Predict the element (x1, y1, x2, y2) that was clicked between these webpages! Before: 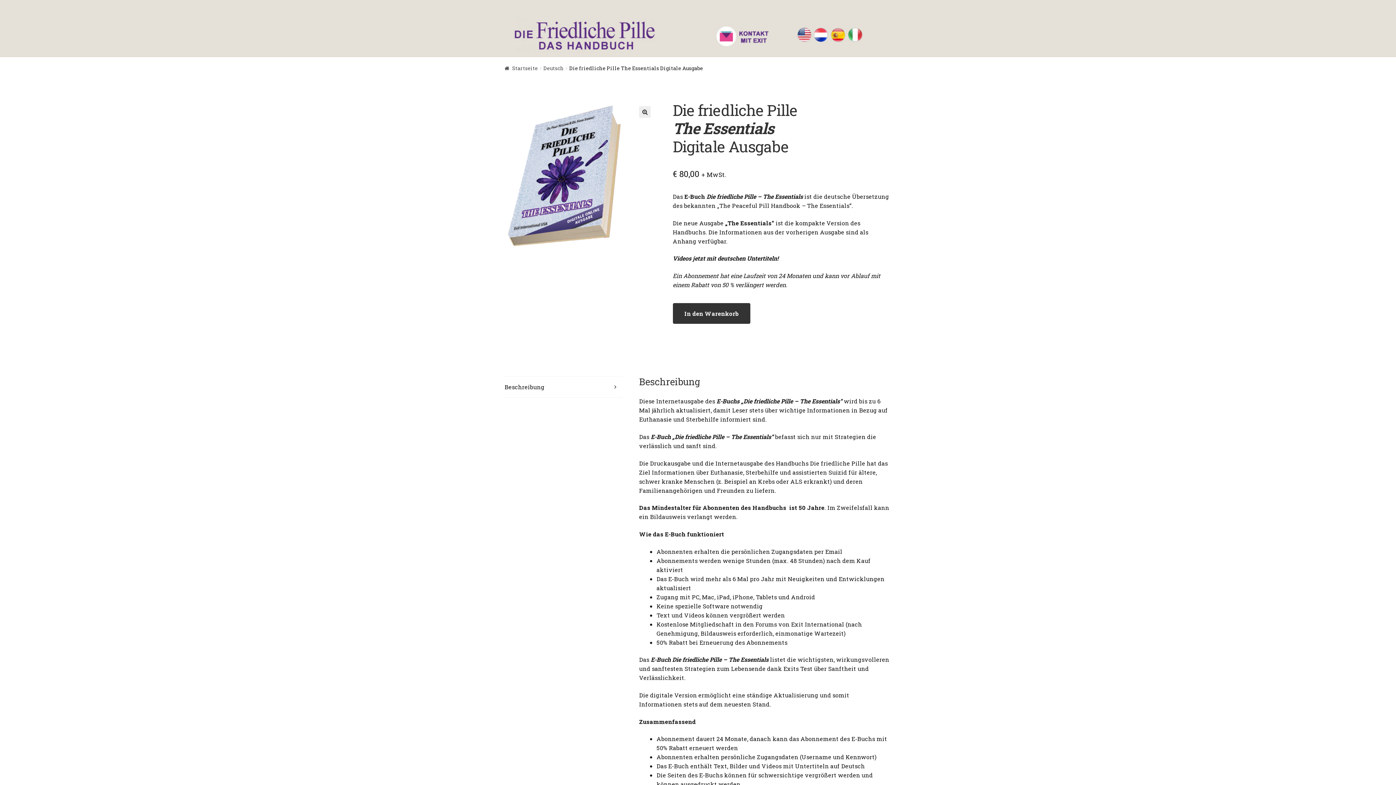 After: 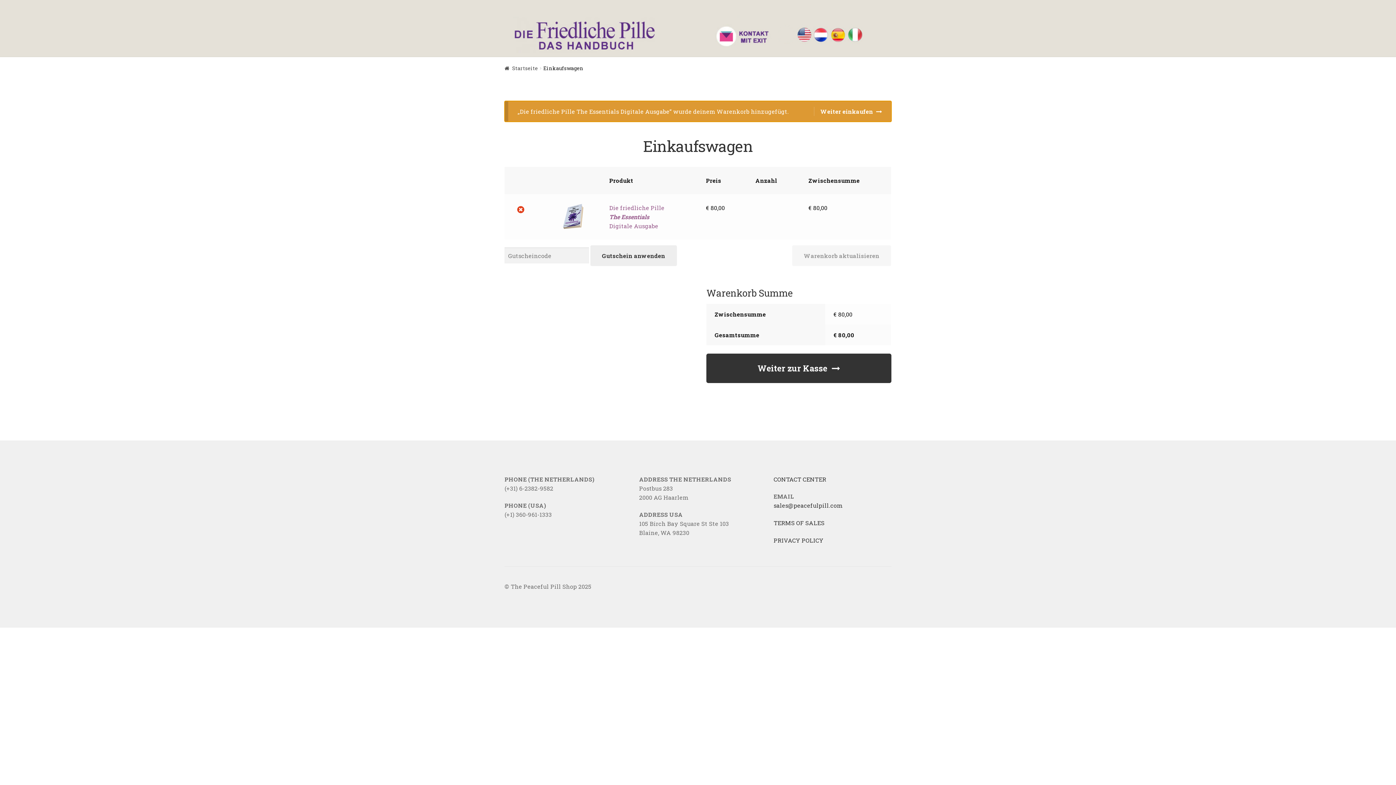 Action: bbox: (672, 303, 750, 324) label: In den Warenkorb